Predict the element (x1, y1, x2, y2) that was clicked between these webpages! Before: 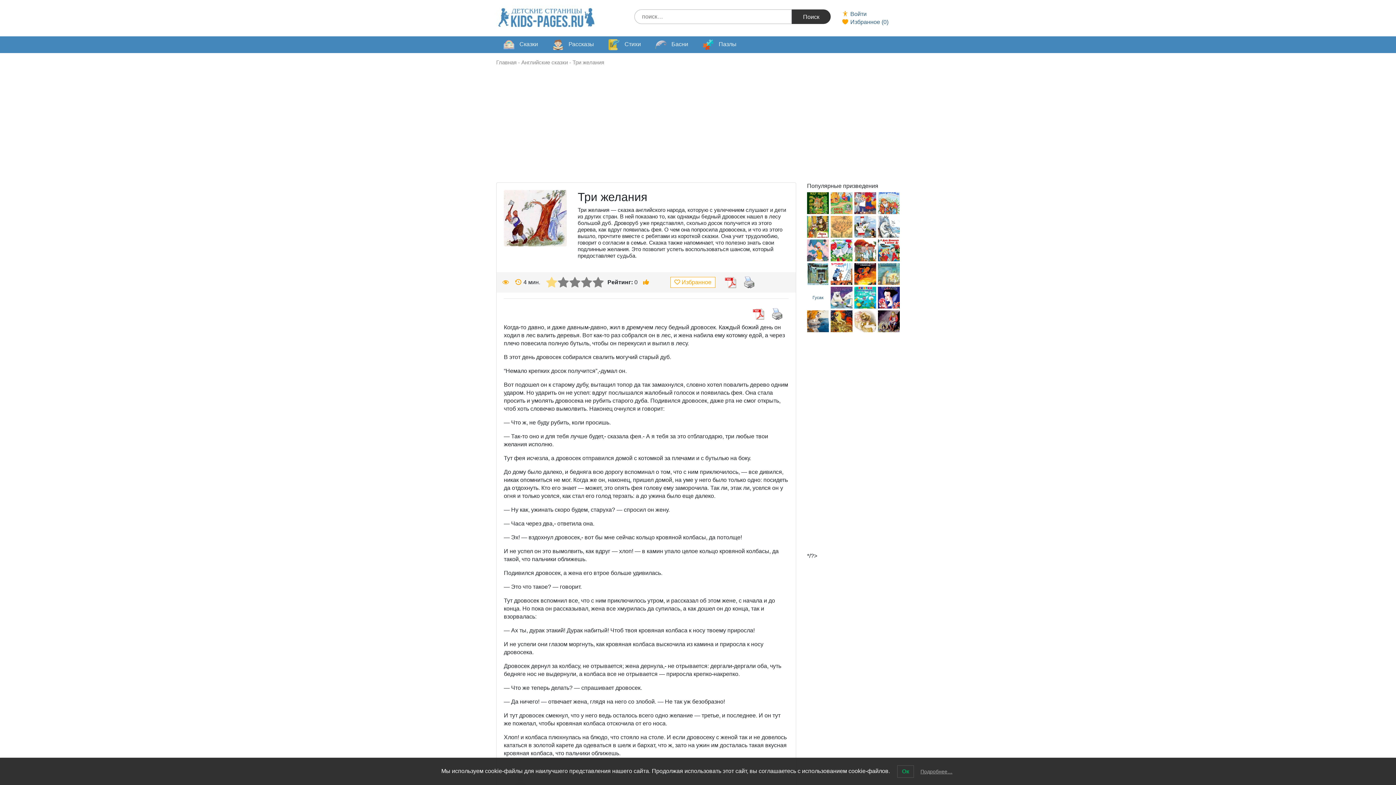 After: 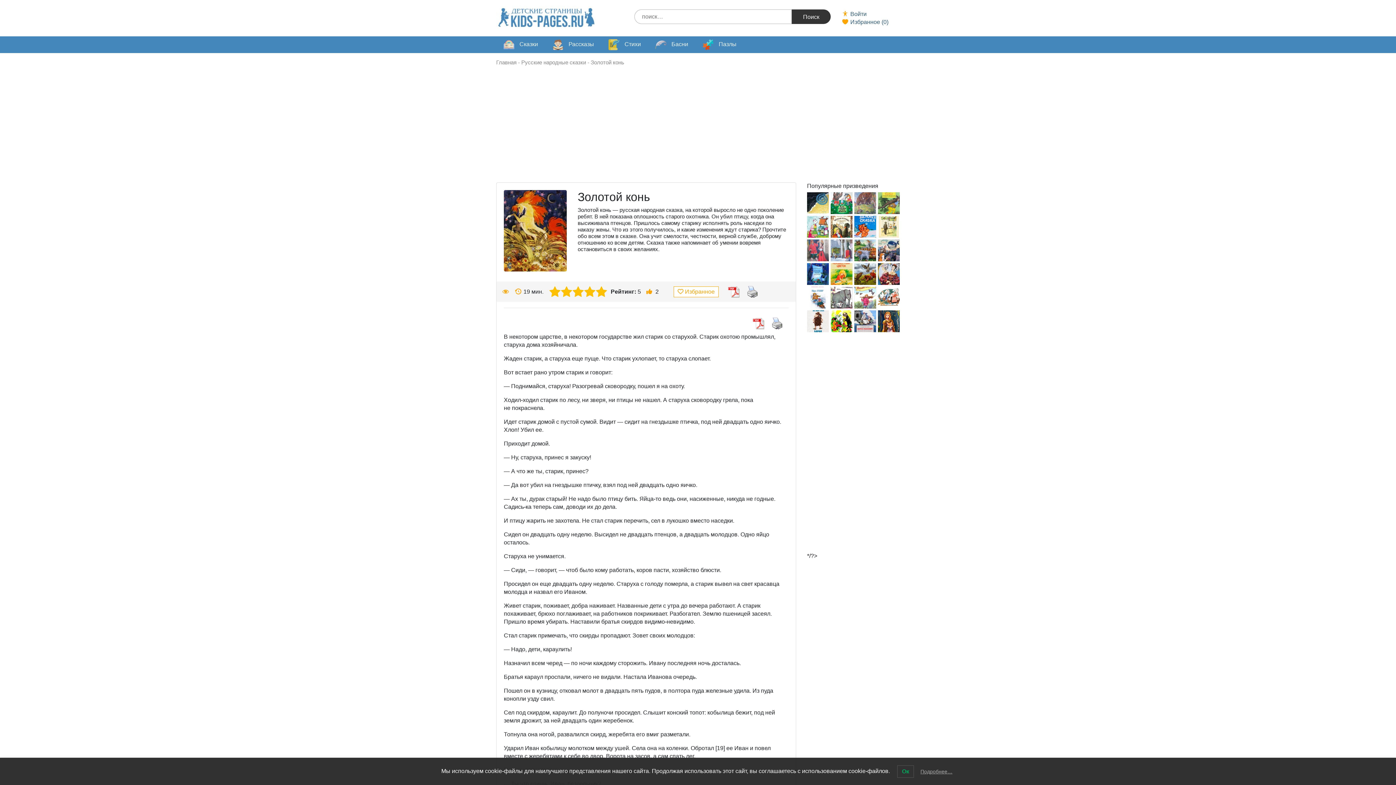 Action: bbox: (830, 310, 852, 332) label: Золотой конь